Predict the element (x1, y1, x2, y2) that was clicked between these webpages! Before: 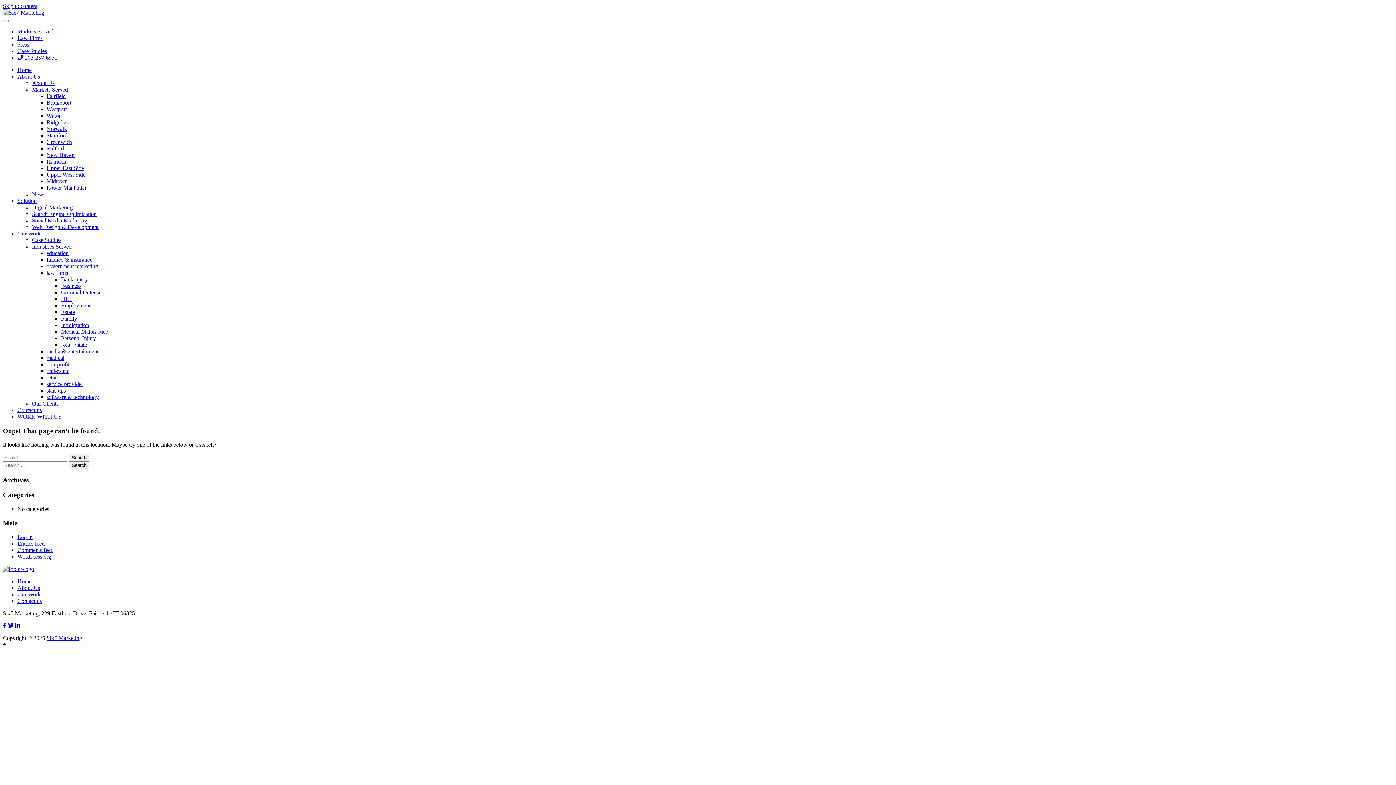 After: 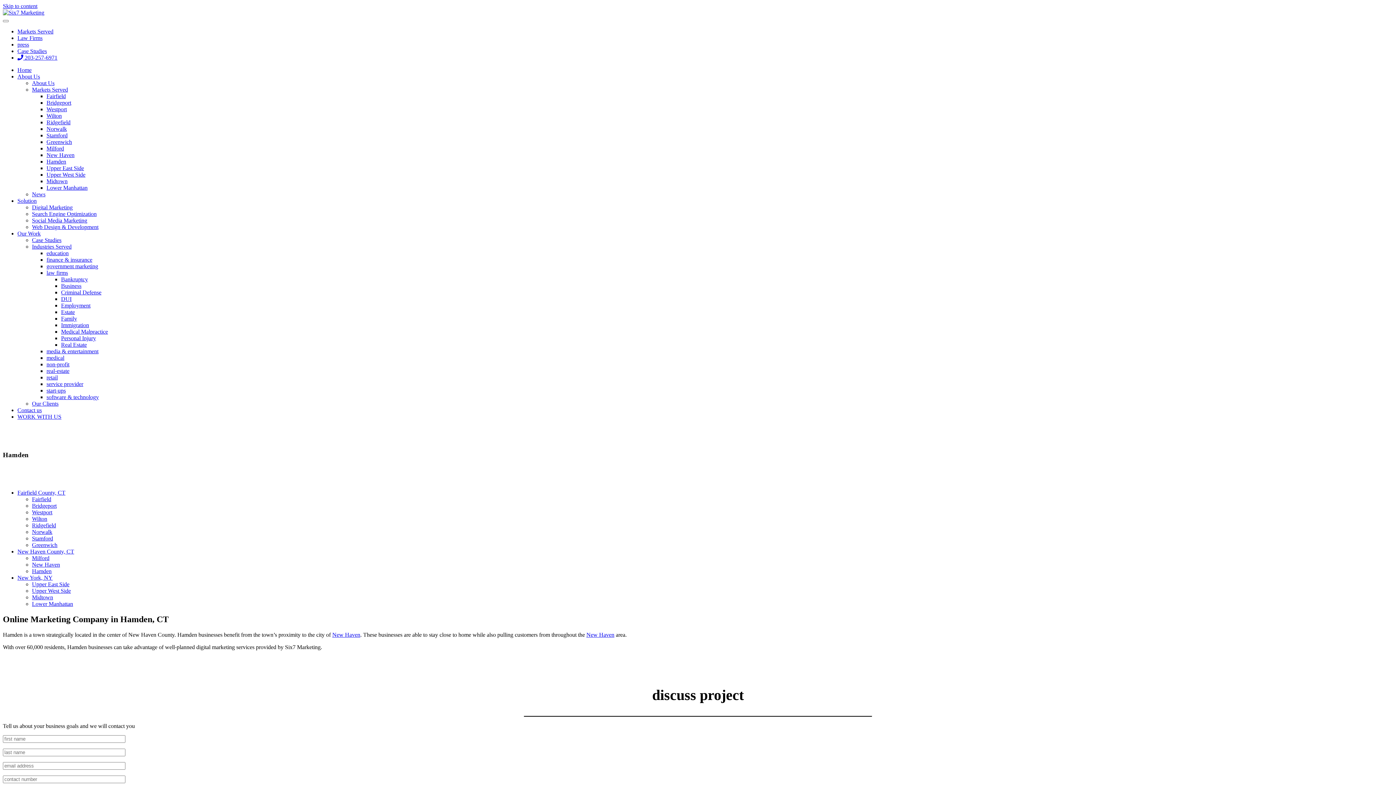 Action: label: Hamden bbox: (46, 158, 66, 164)